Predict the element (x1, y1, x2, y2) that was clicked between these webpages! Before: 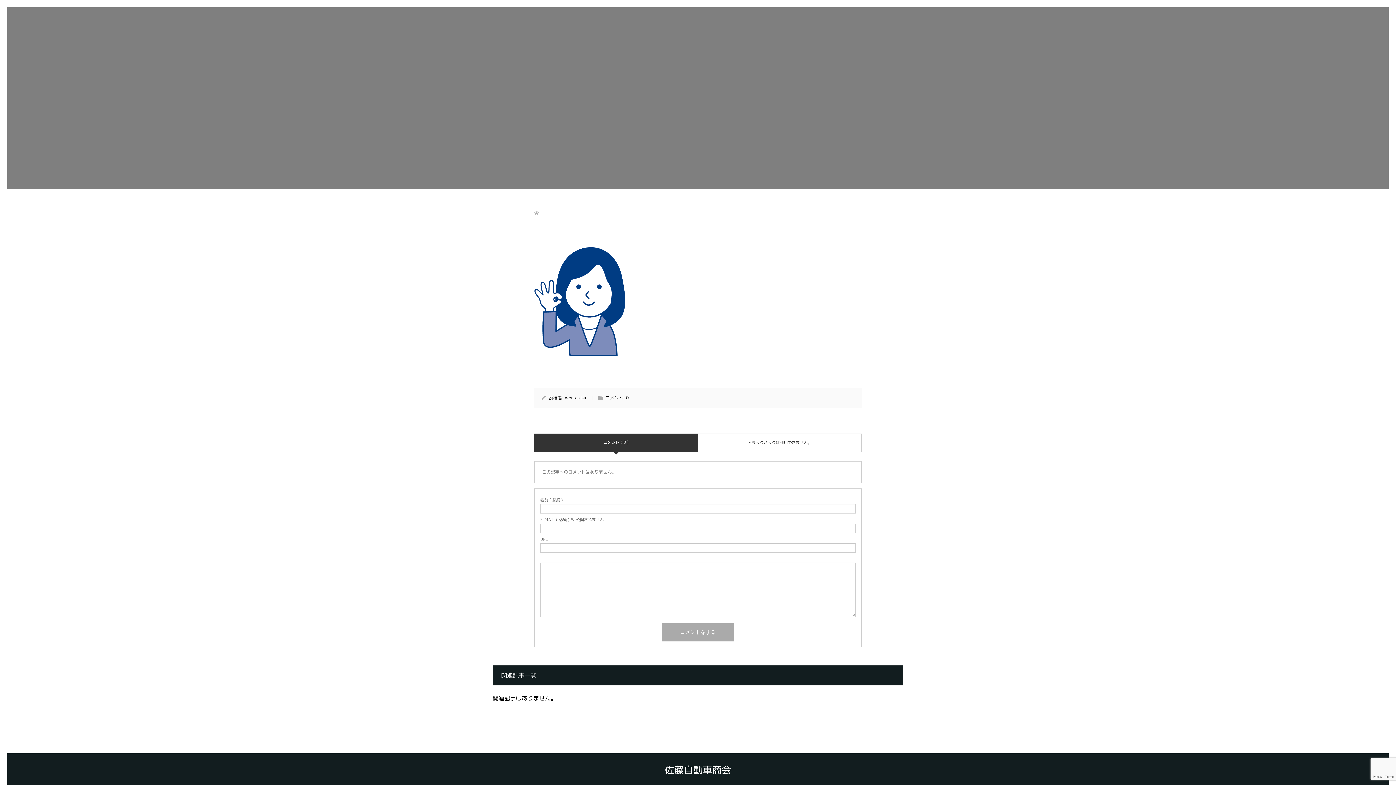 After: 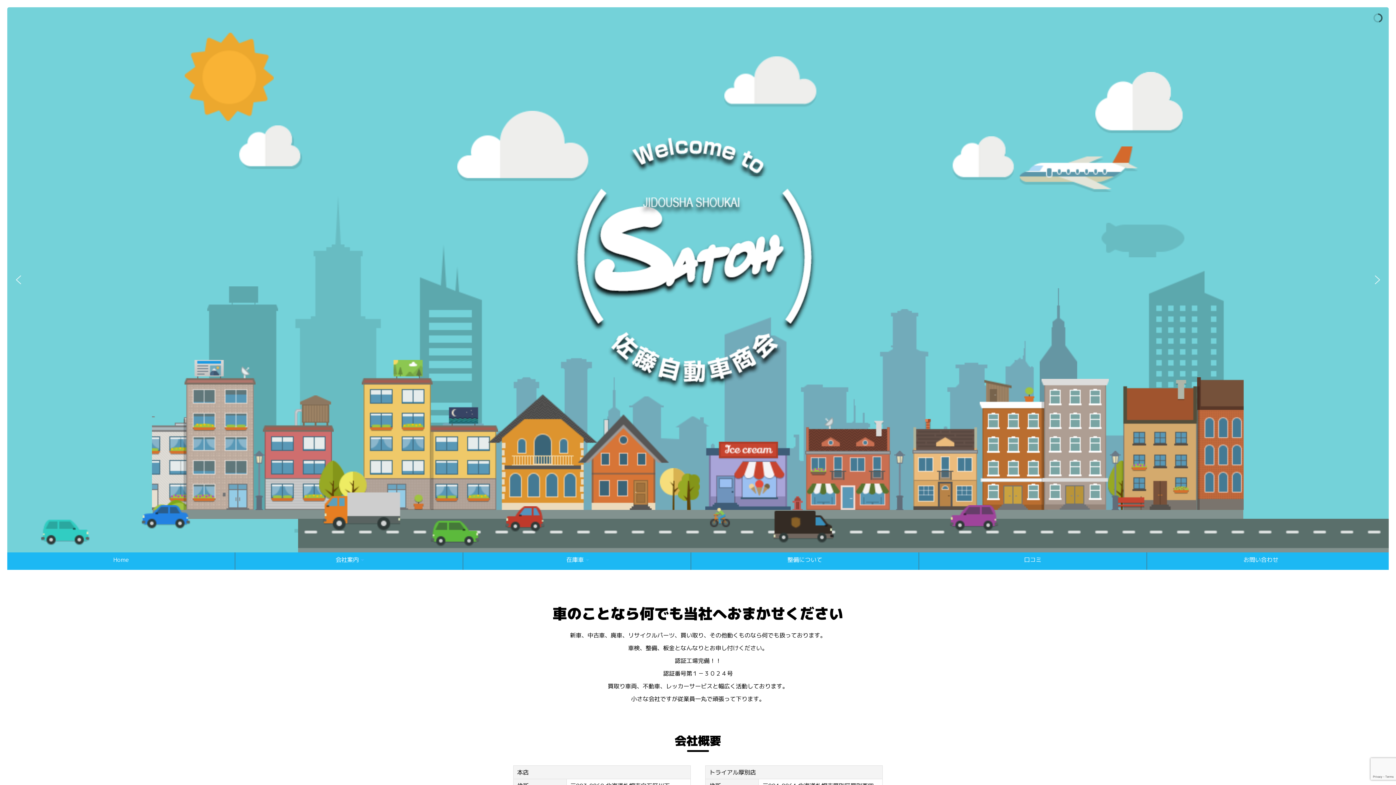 Action: bbox: (534, 210, 538, 216)